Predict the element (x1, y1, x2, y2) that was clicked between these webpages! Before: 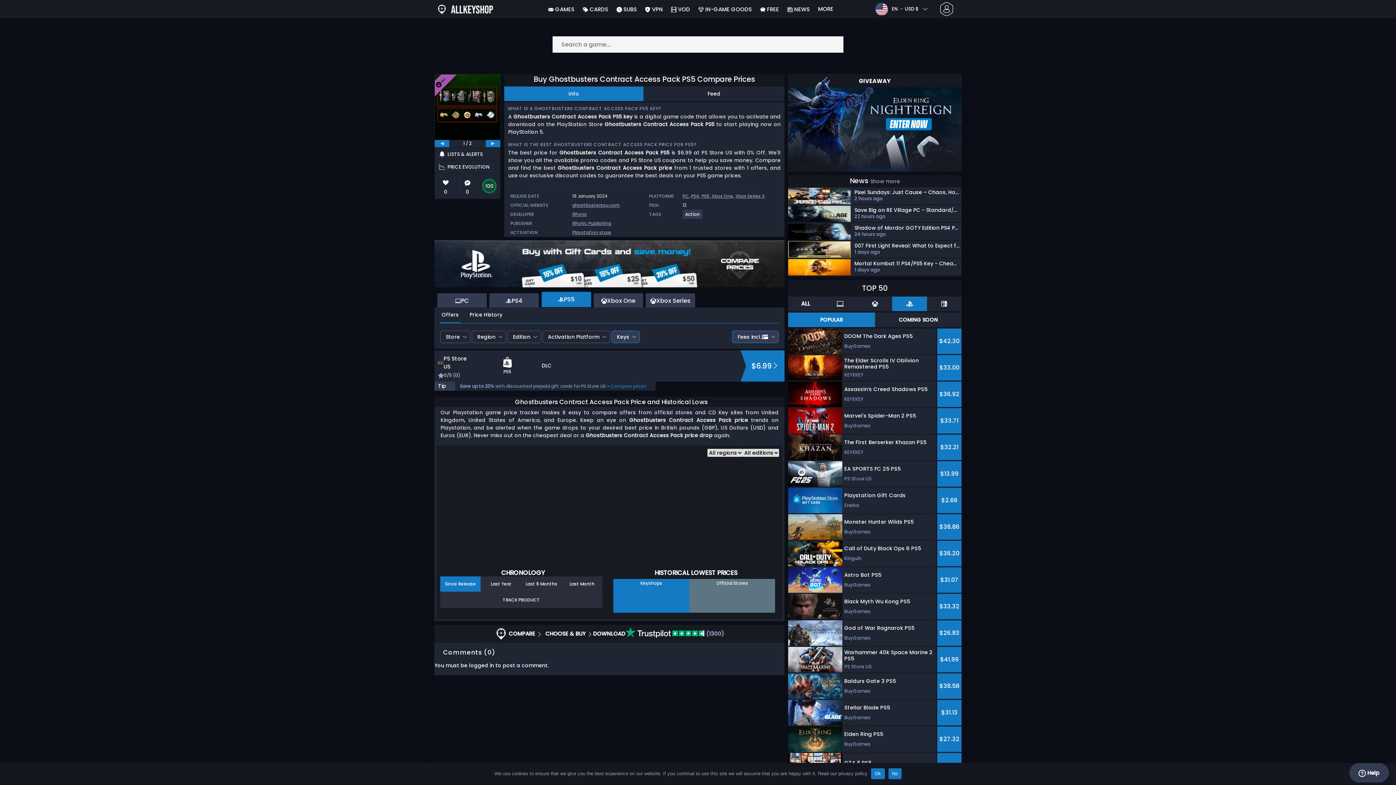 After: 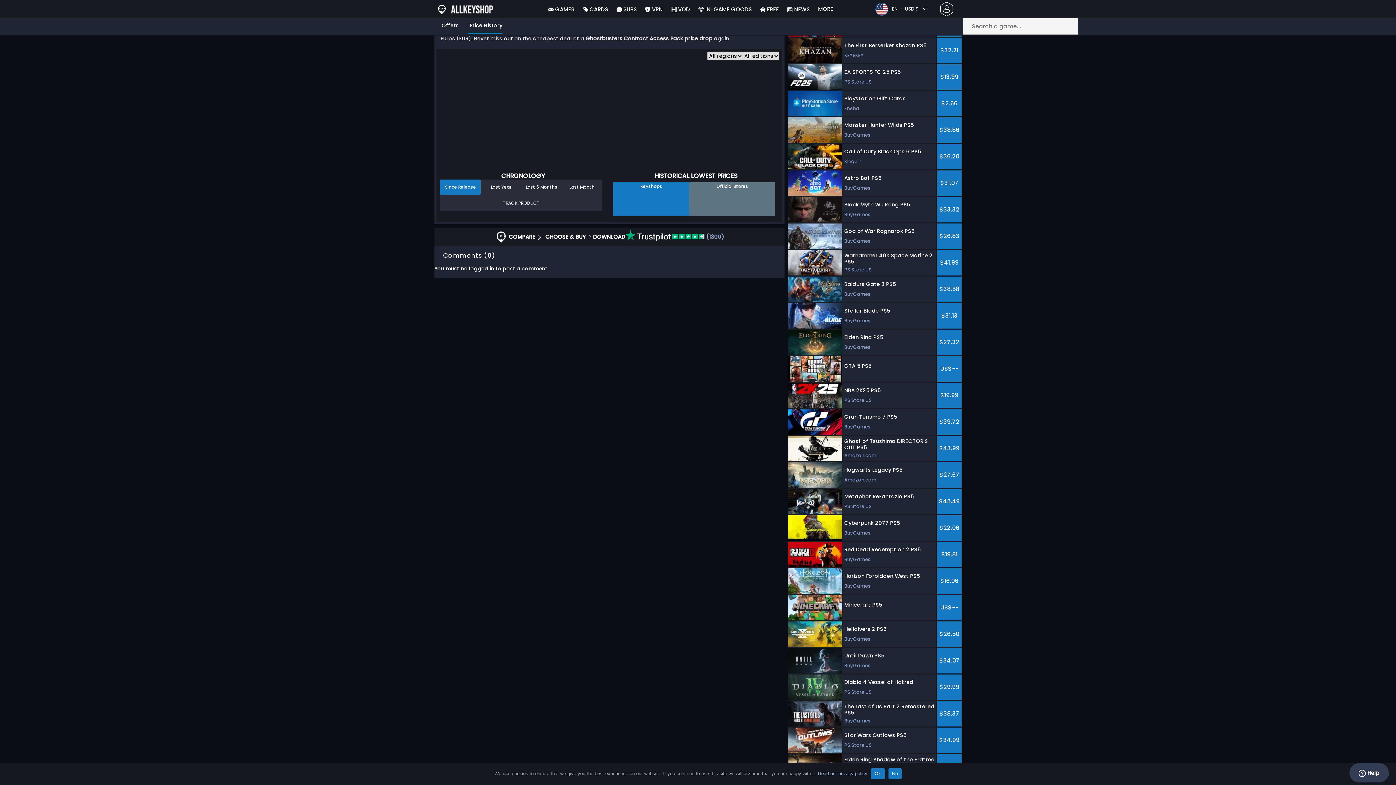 Action: bbox: (434, 160, 500, 173) label: PRICE EVOLUTION